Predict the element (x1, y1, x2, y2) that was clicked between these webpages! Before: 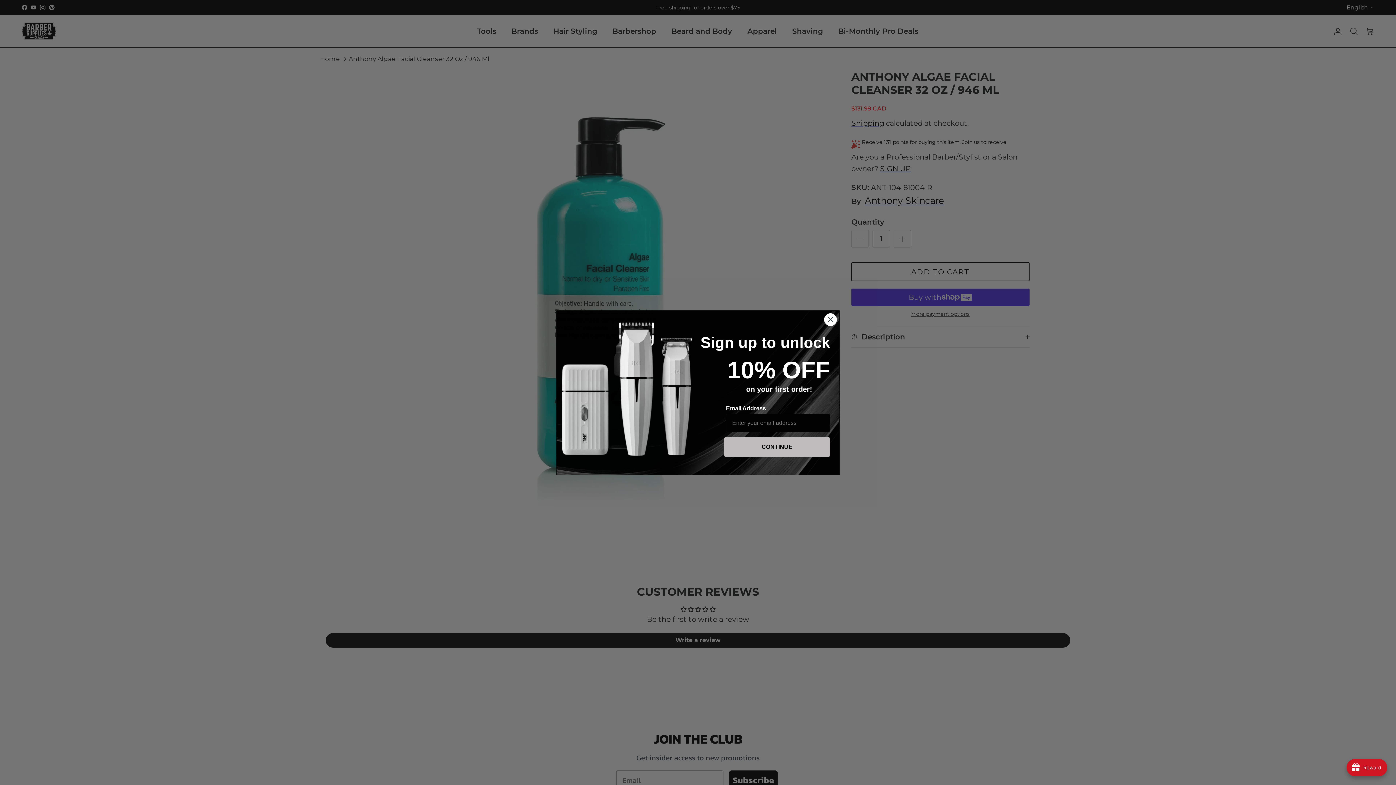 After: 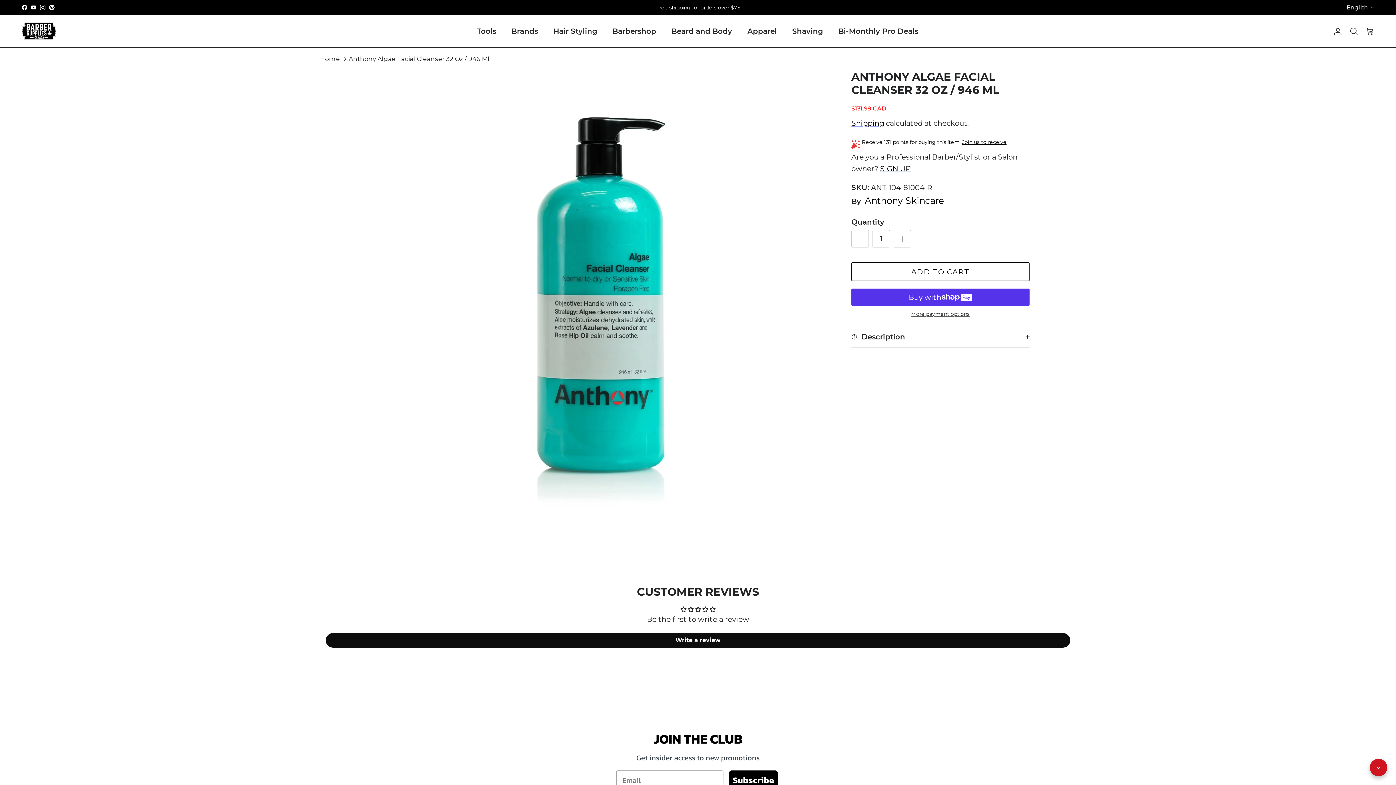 Action: label: avada-joy-button-widget bbox: (1349, 759, 1387, 776)